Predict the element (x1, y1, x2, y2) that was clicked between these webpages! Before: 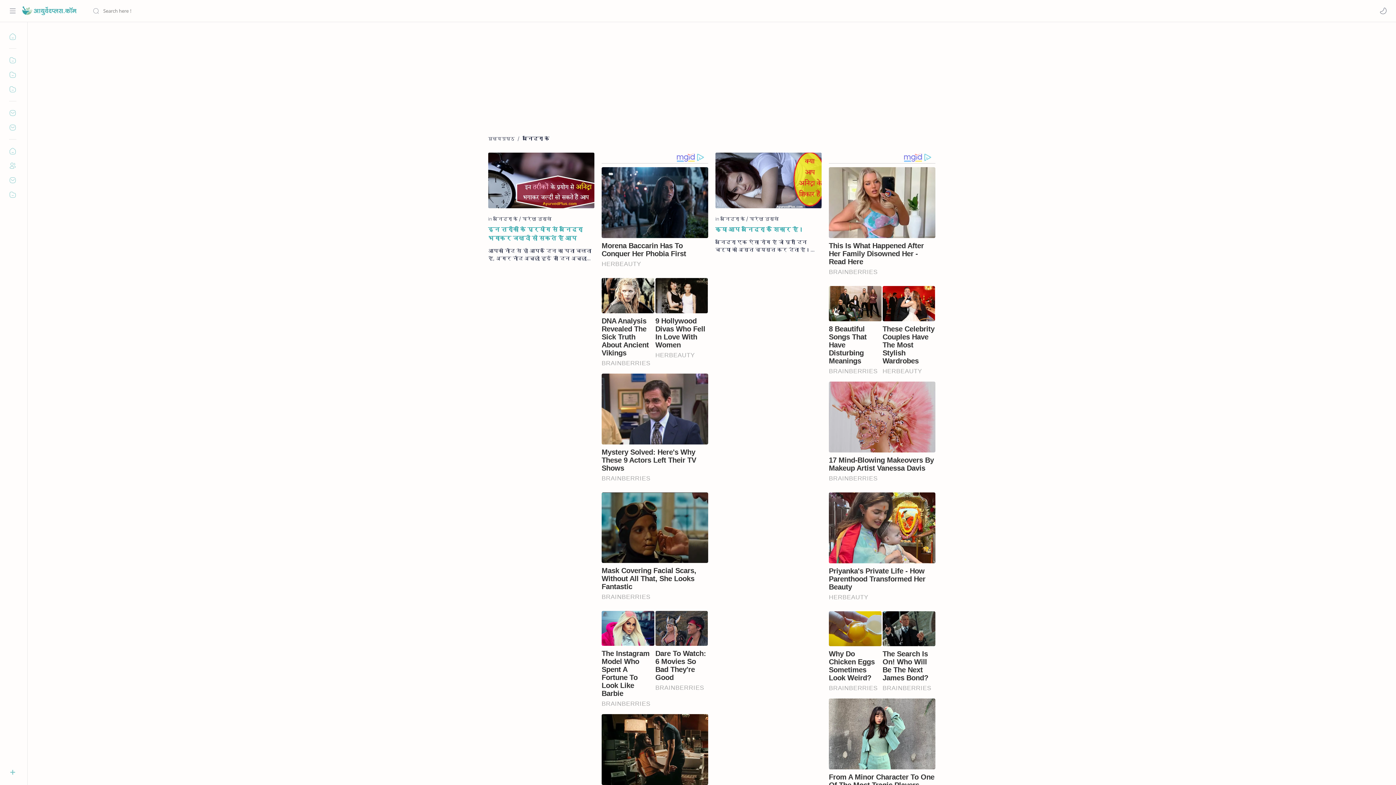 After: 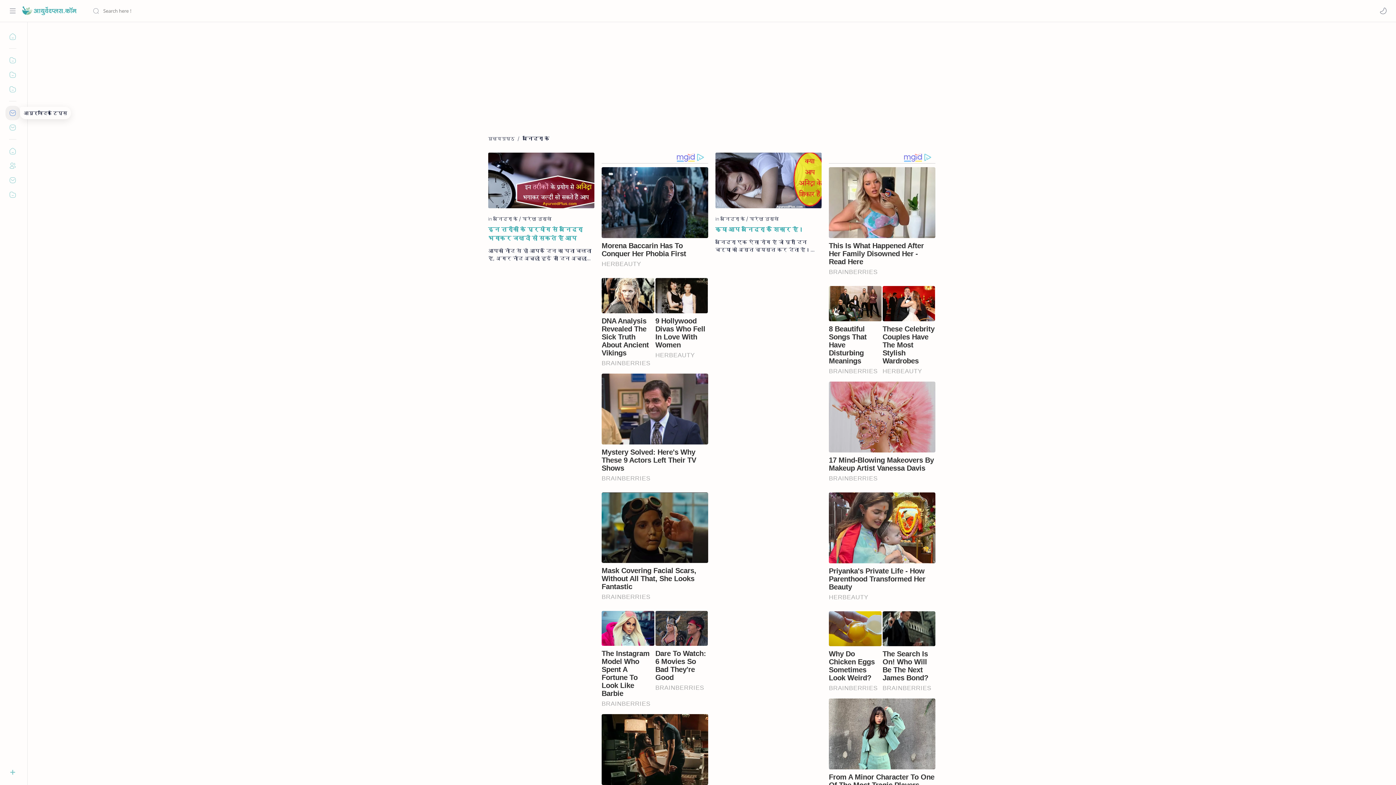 Action: bbox: (5, 105, 20, 120)